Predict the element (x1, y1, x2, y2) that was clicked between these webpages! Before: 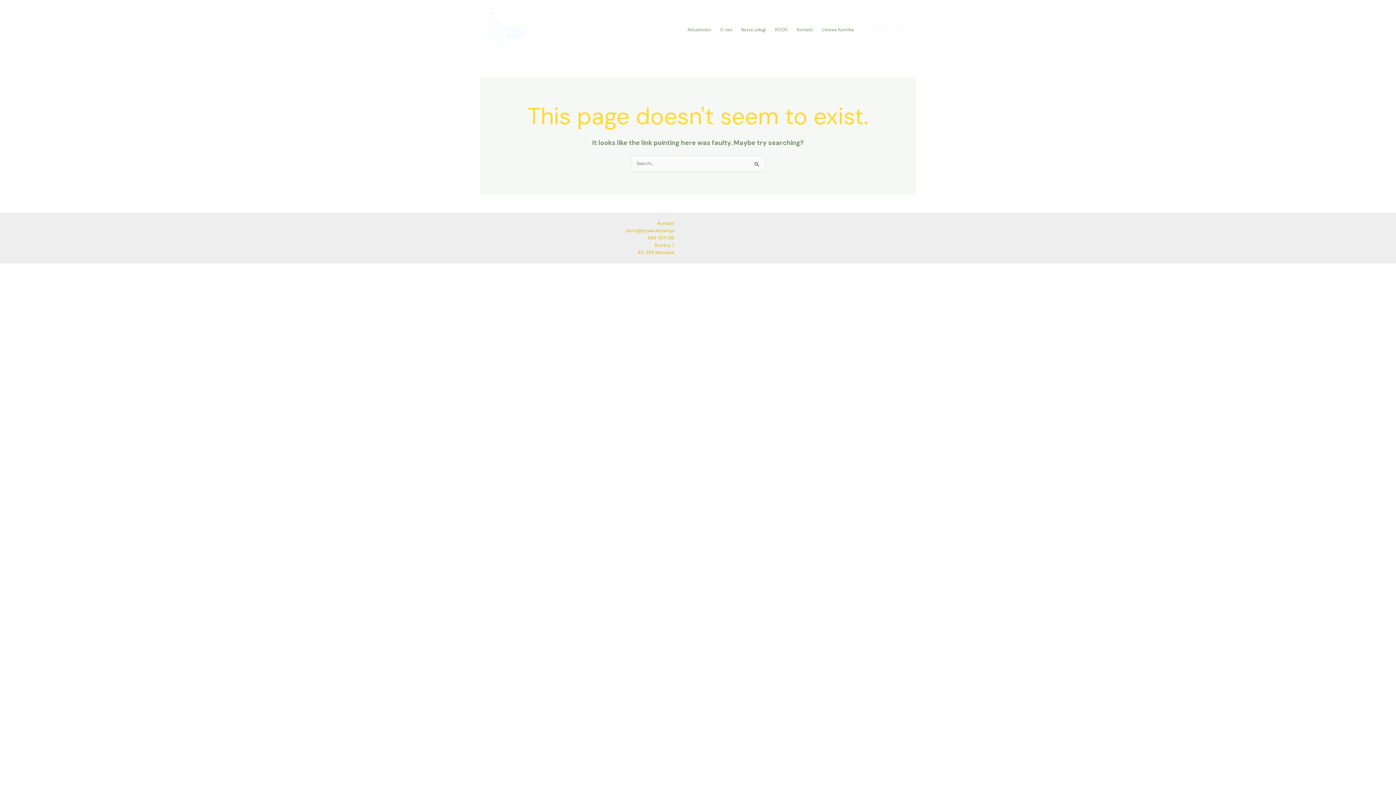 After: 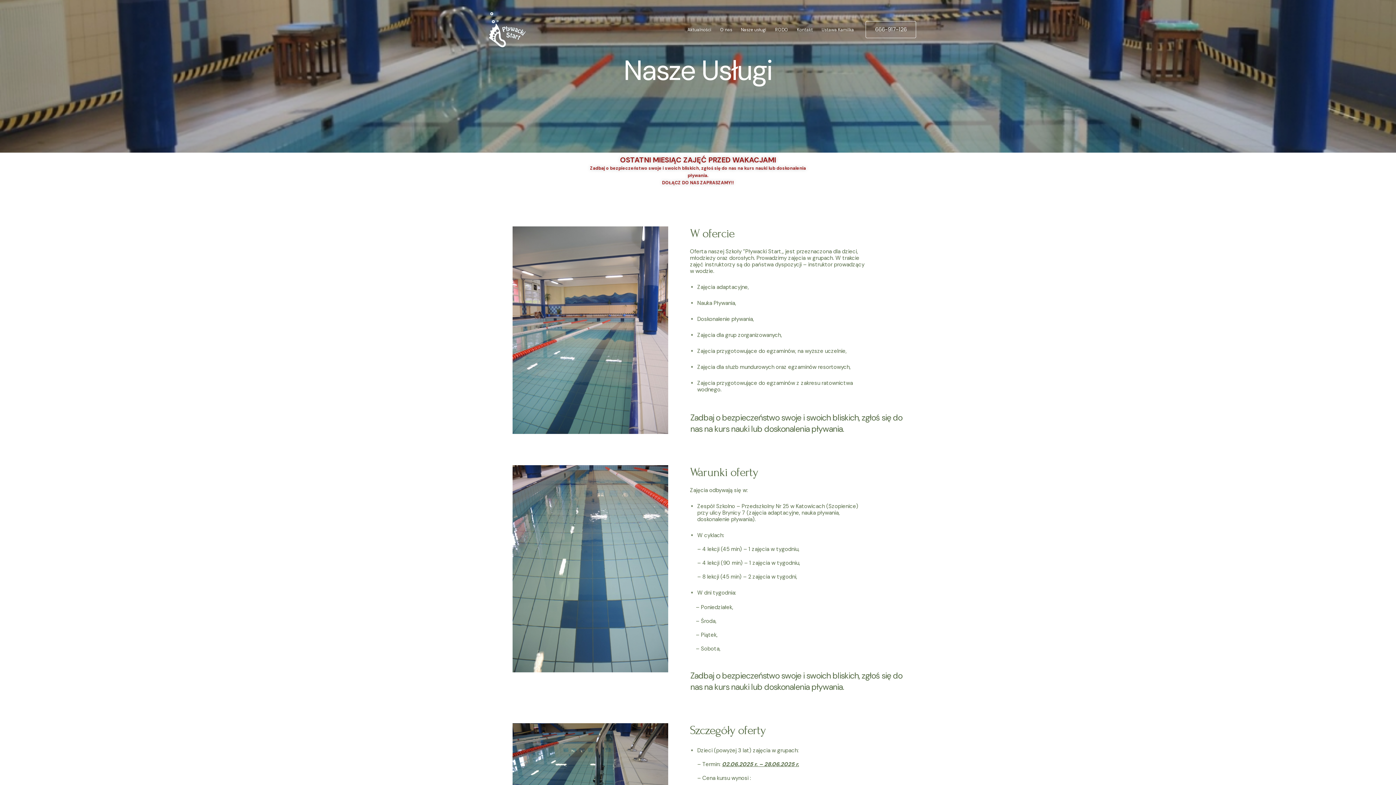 Action: bbox: (736, 17, 770, 42) label: Nasze usługi